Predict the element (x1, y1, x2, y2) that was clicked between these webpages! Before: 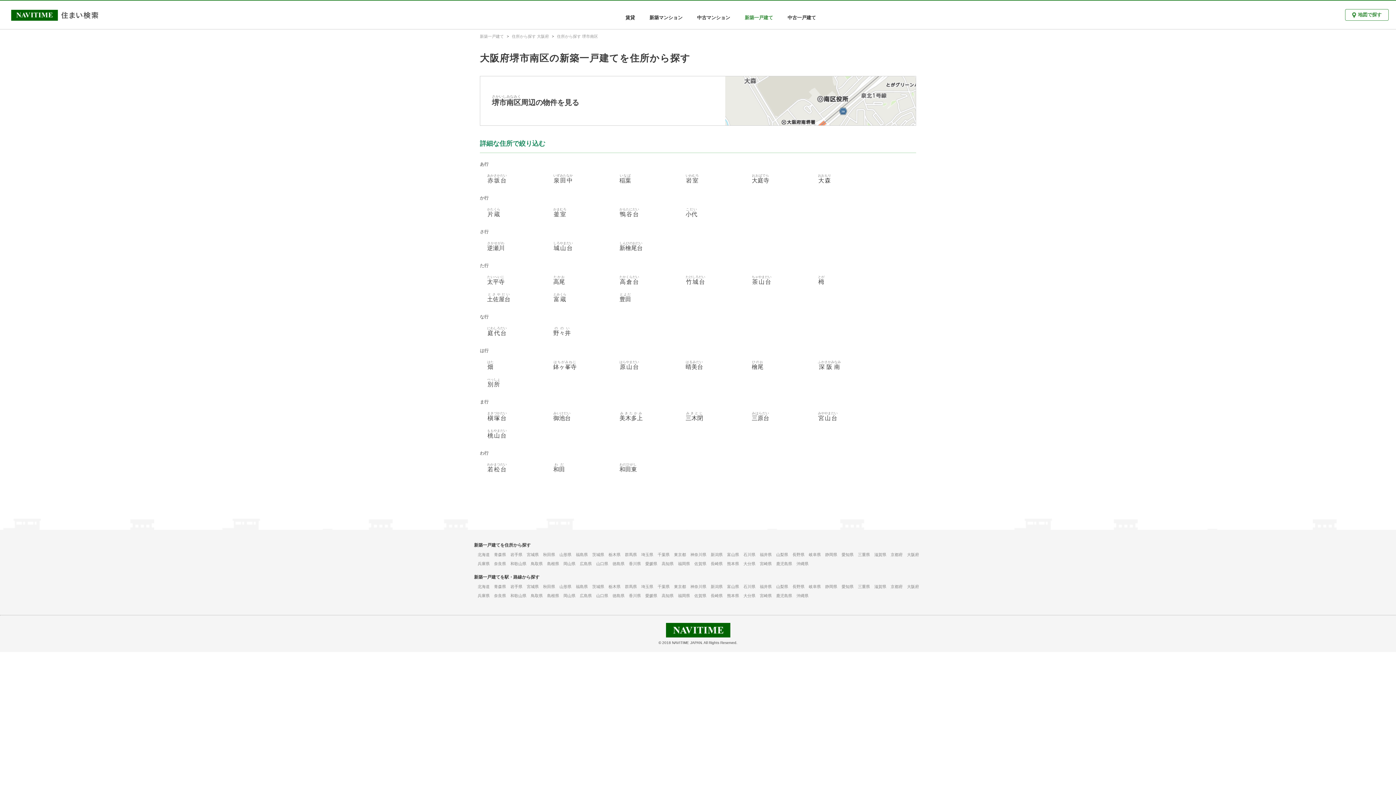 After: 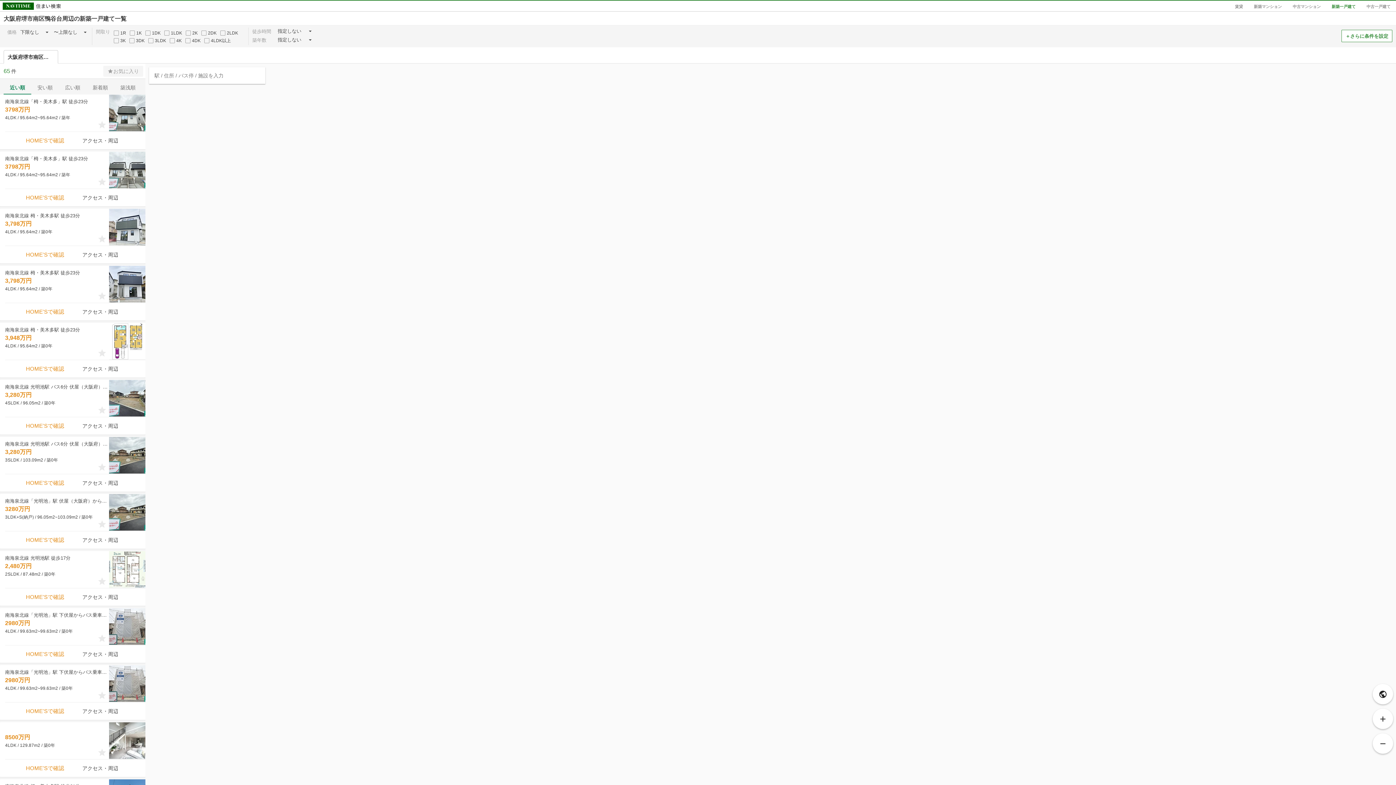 Action: label: 鴨谷台かもたにだい bbox: (619, 211, 639, 217)